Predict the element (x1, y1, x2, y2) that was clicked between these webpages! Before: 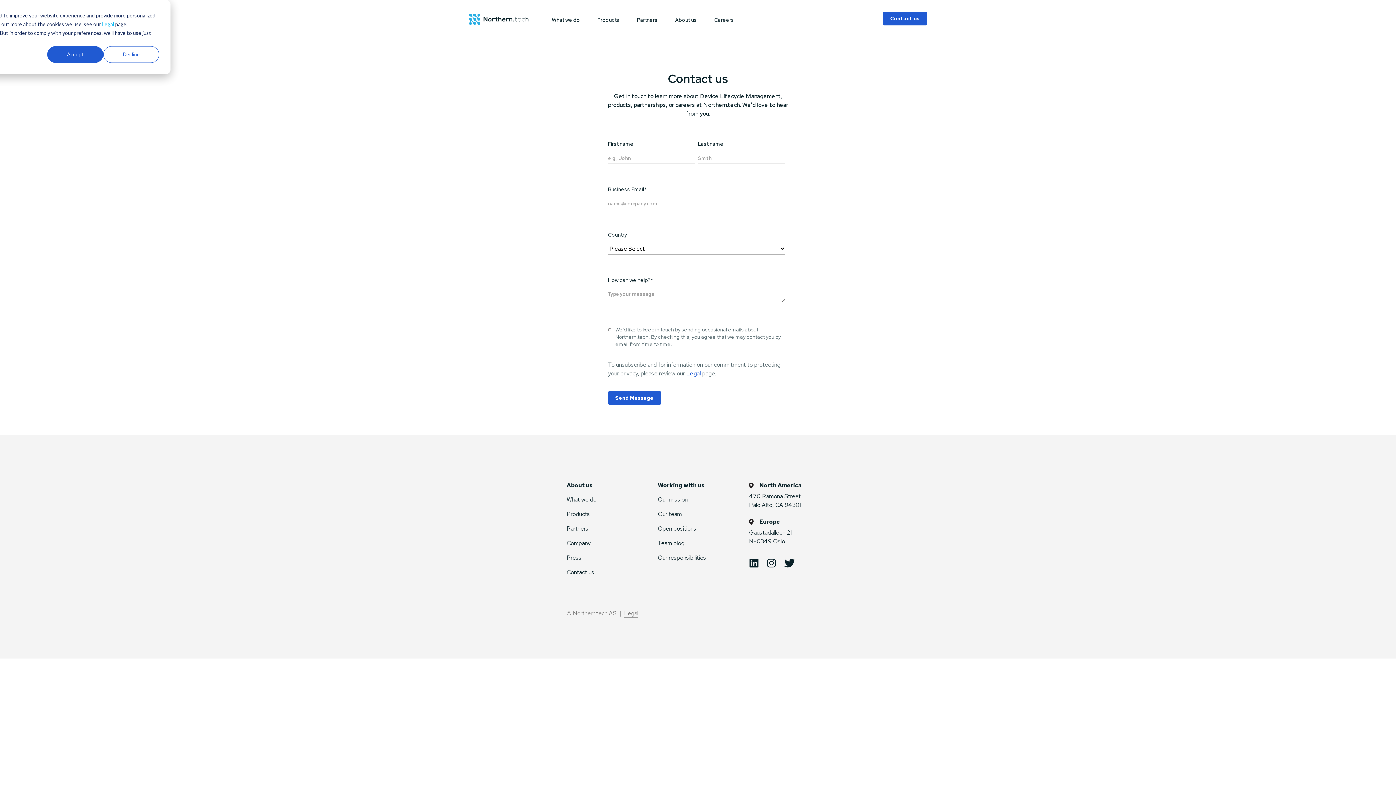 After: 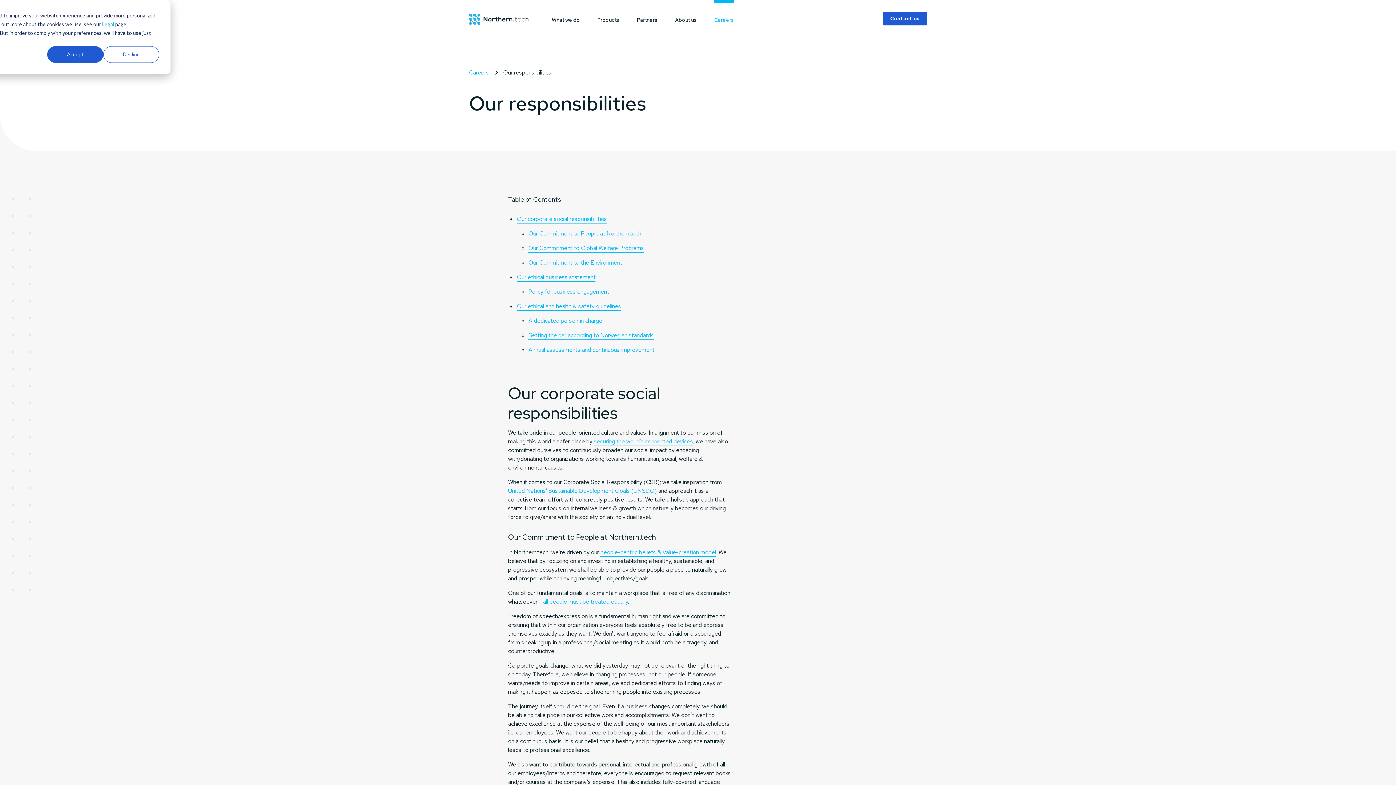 Action: label: Our responsibilities bbox: (658, 554, 706, 561)